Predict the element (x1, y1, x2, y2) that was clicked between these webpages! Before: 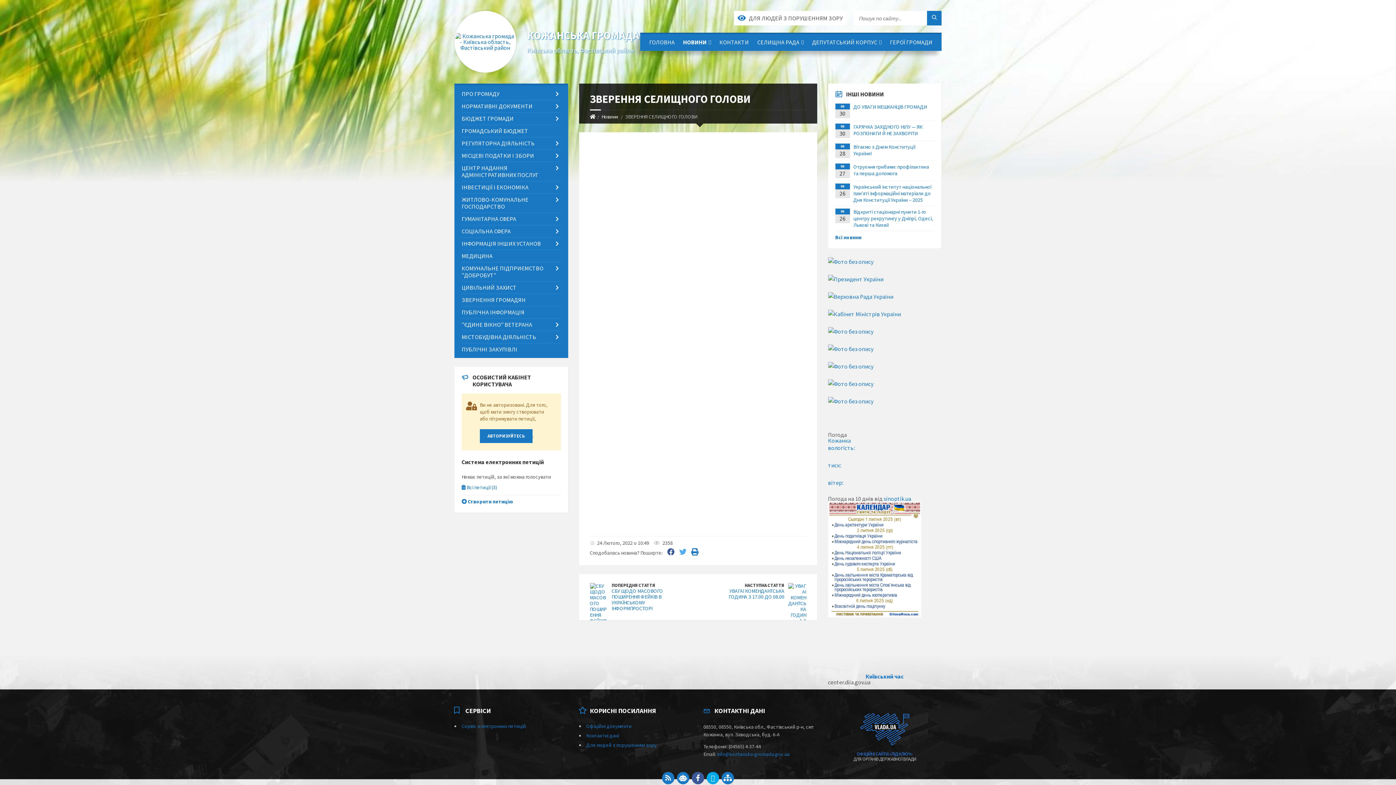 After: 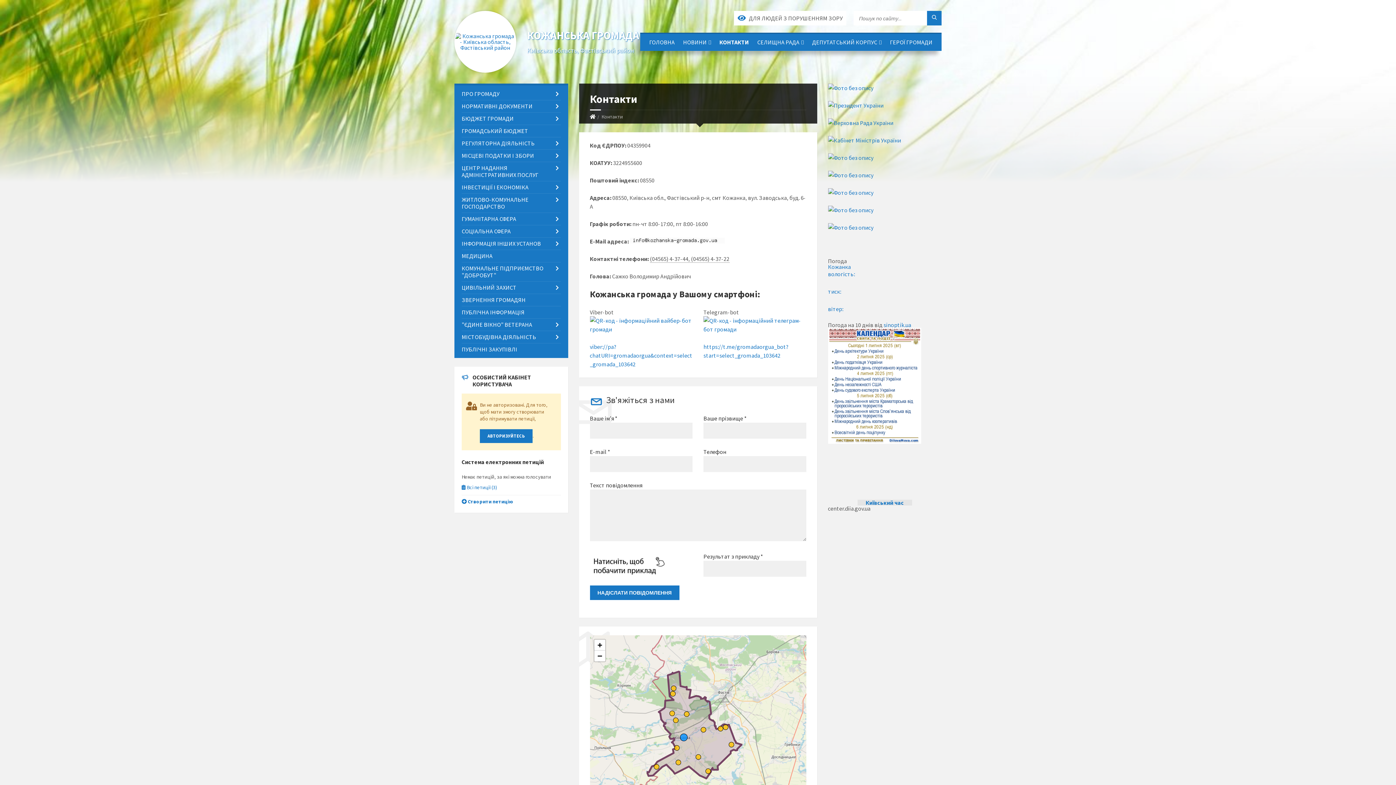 Action: bbox: (586, 732, 619, 739) label: Контактні дані